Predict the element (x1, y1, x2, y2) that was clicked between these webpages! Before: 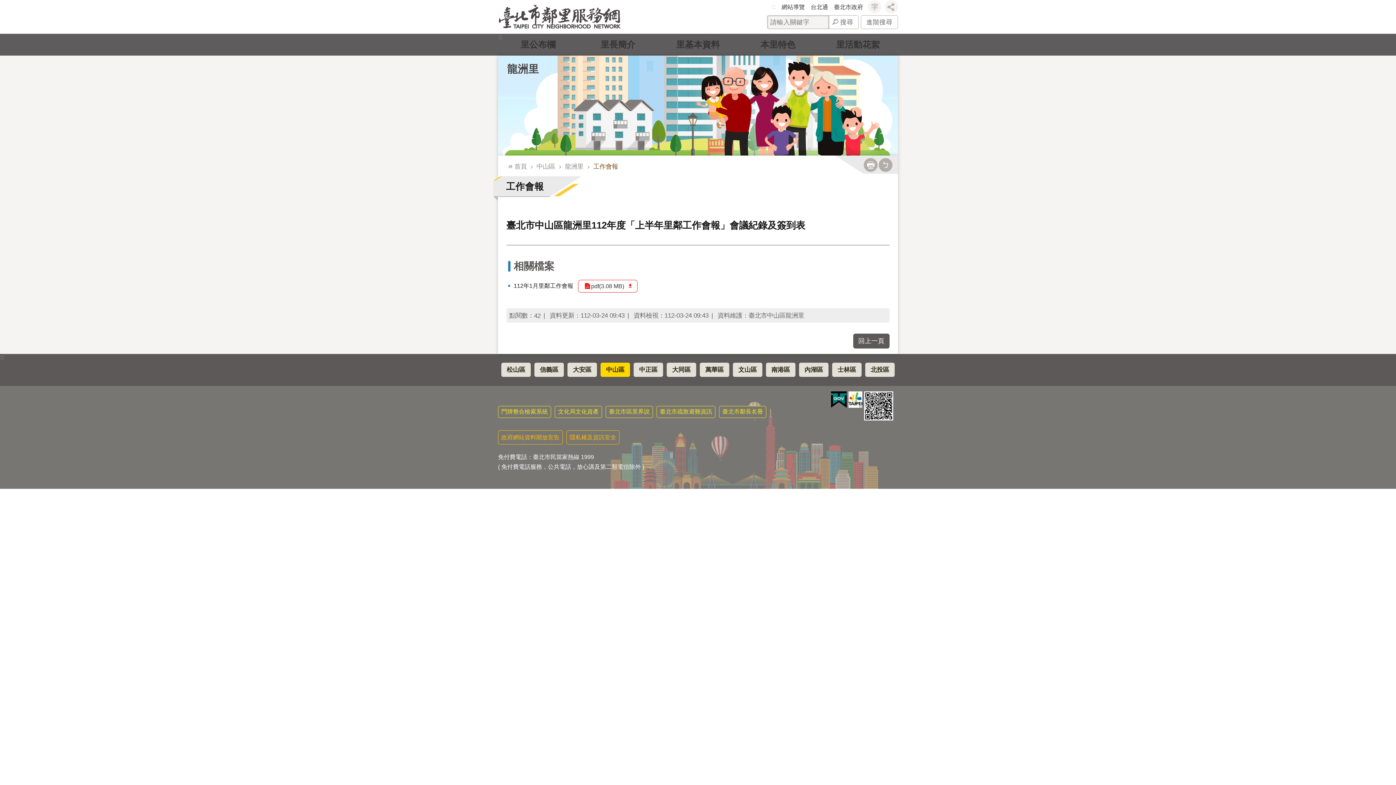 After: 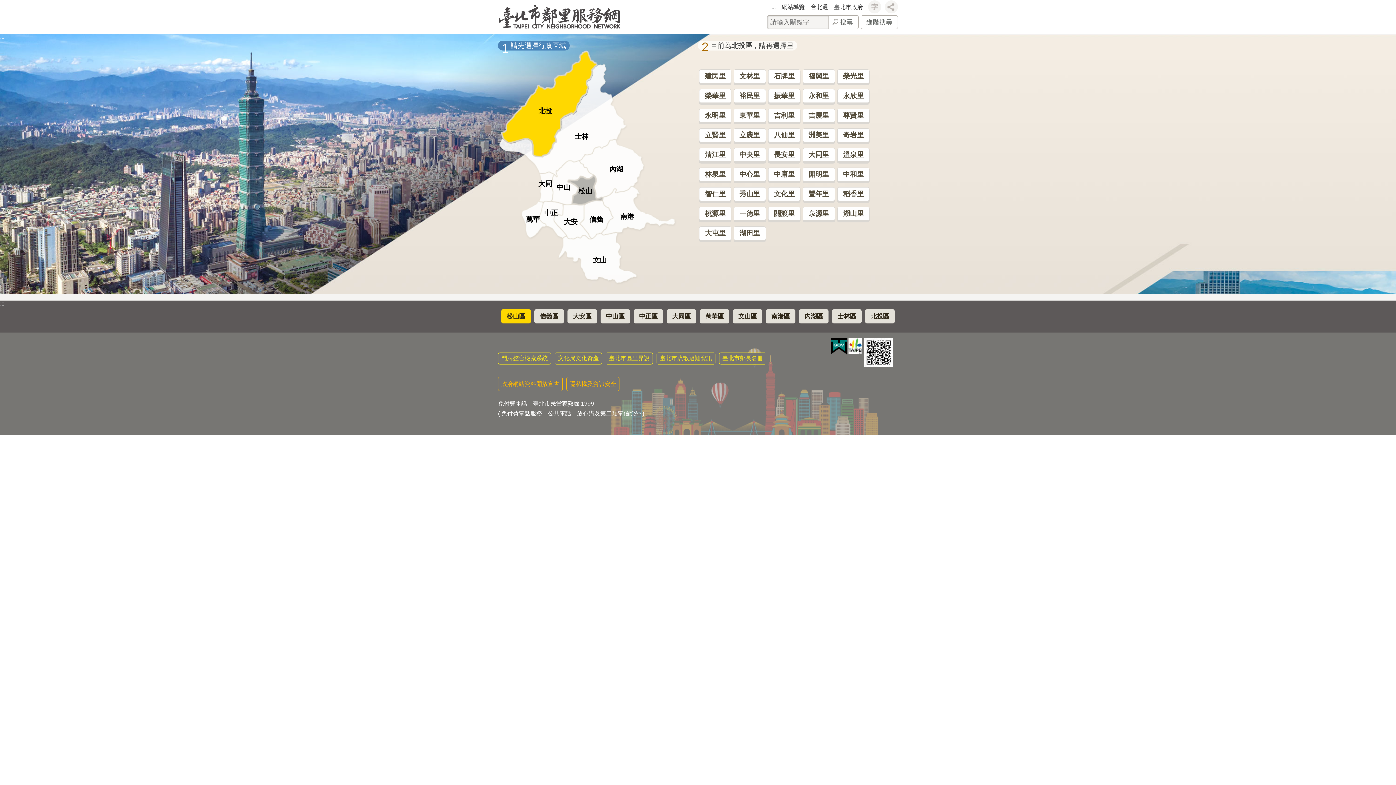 Action: bbox: (865, 362, 894, 377) label: 北投區